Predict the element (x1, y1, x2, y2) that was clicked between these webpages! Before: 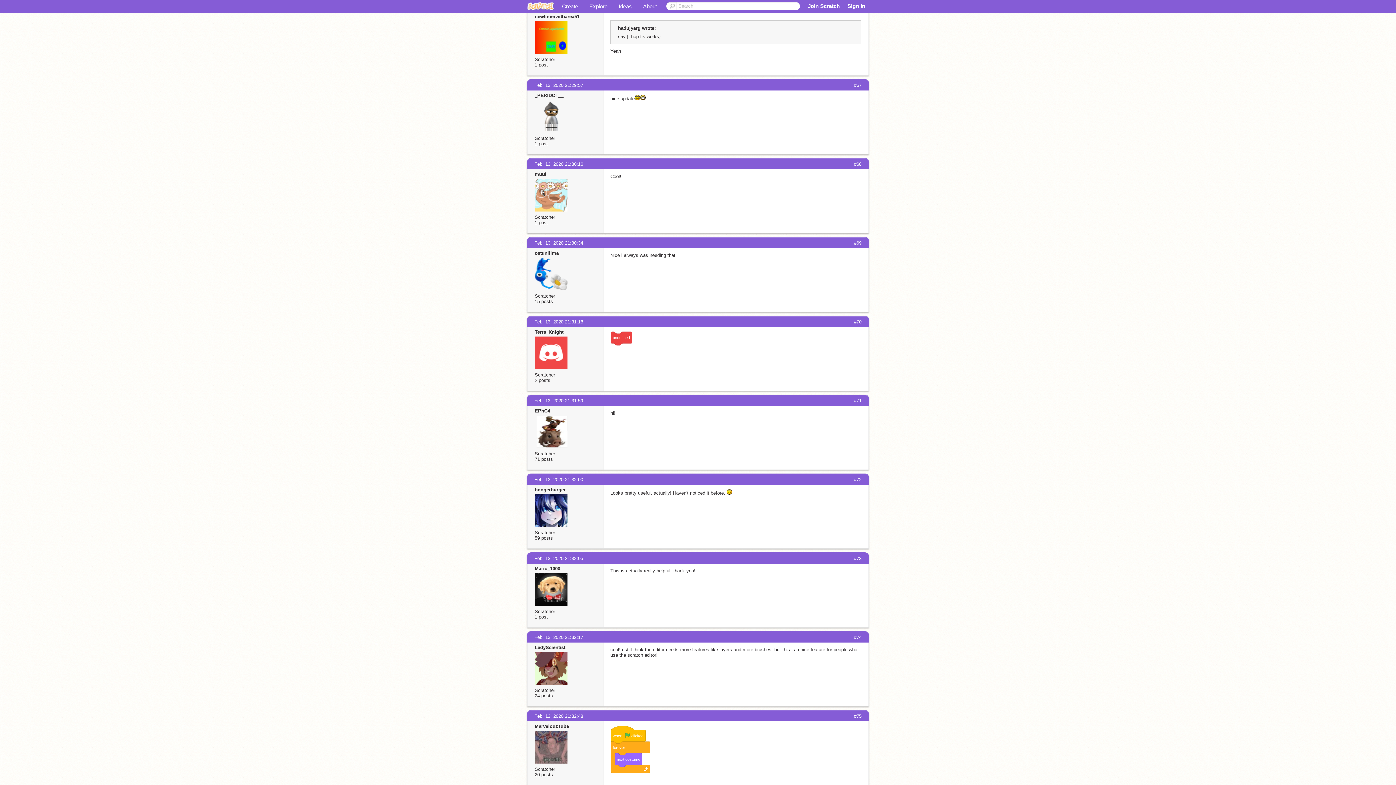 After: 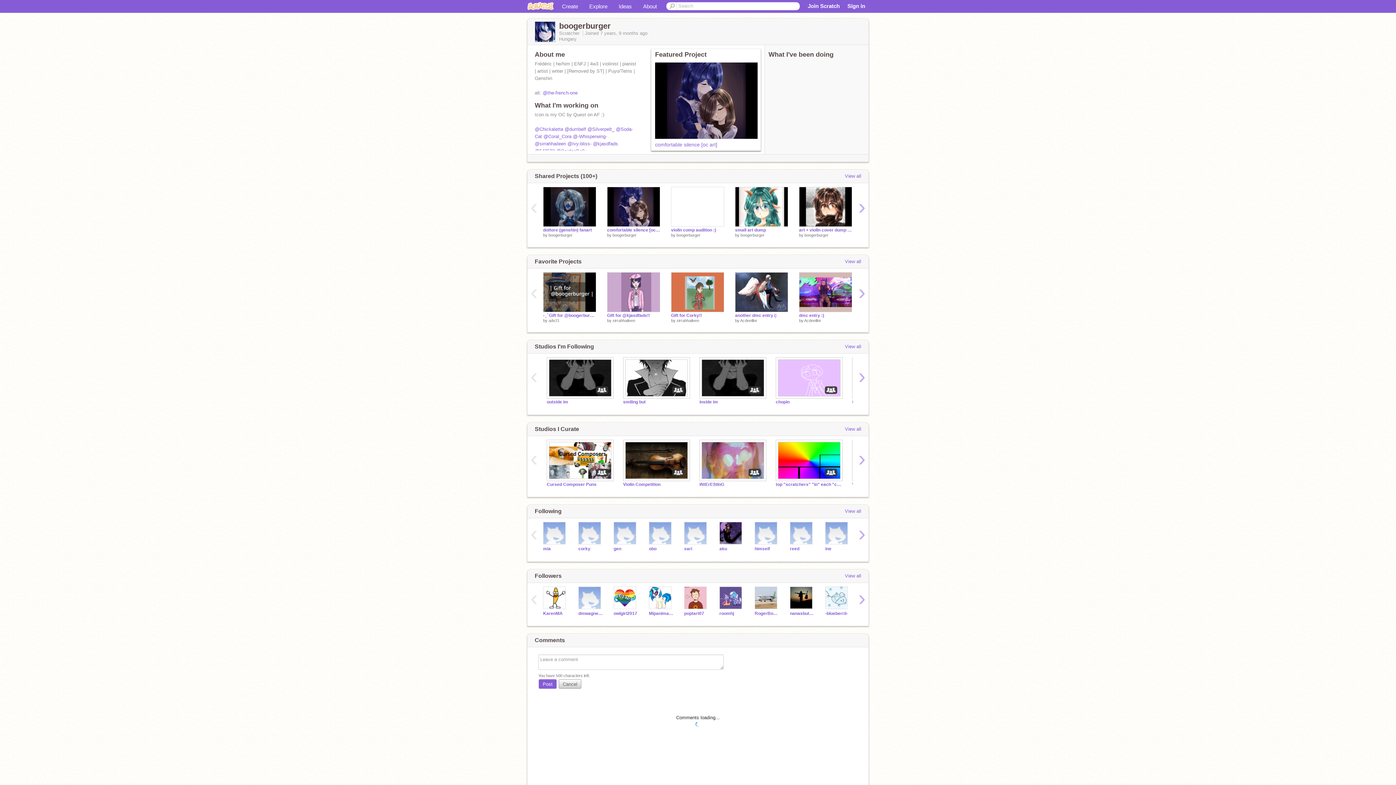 Action: label: boogerburger bbox: (534, 487, 565, 492)